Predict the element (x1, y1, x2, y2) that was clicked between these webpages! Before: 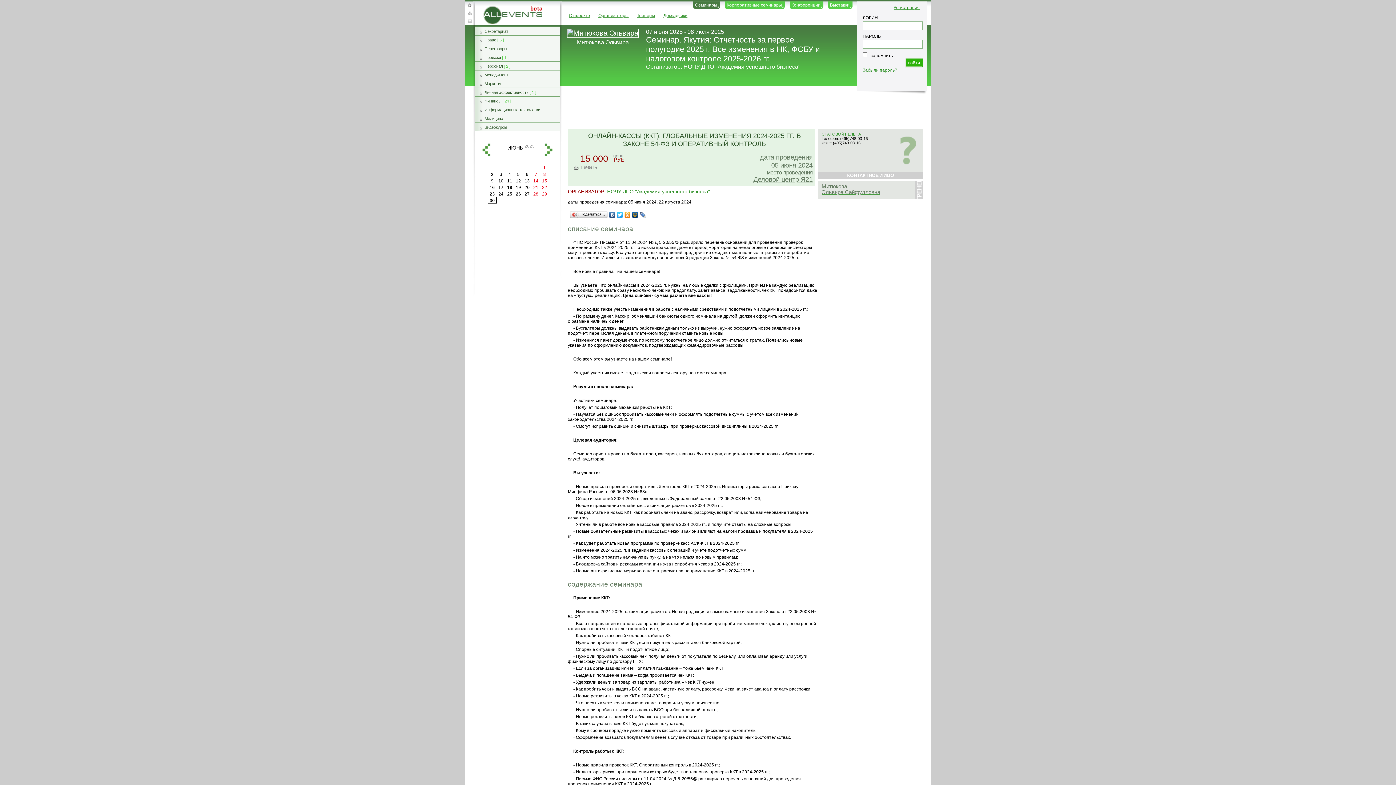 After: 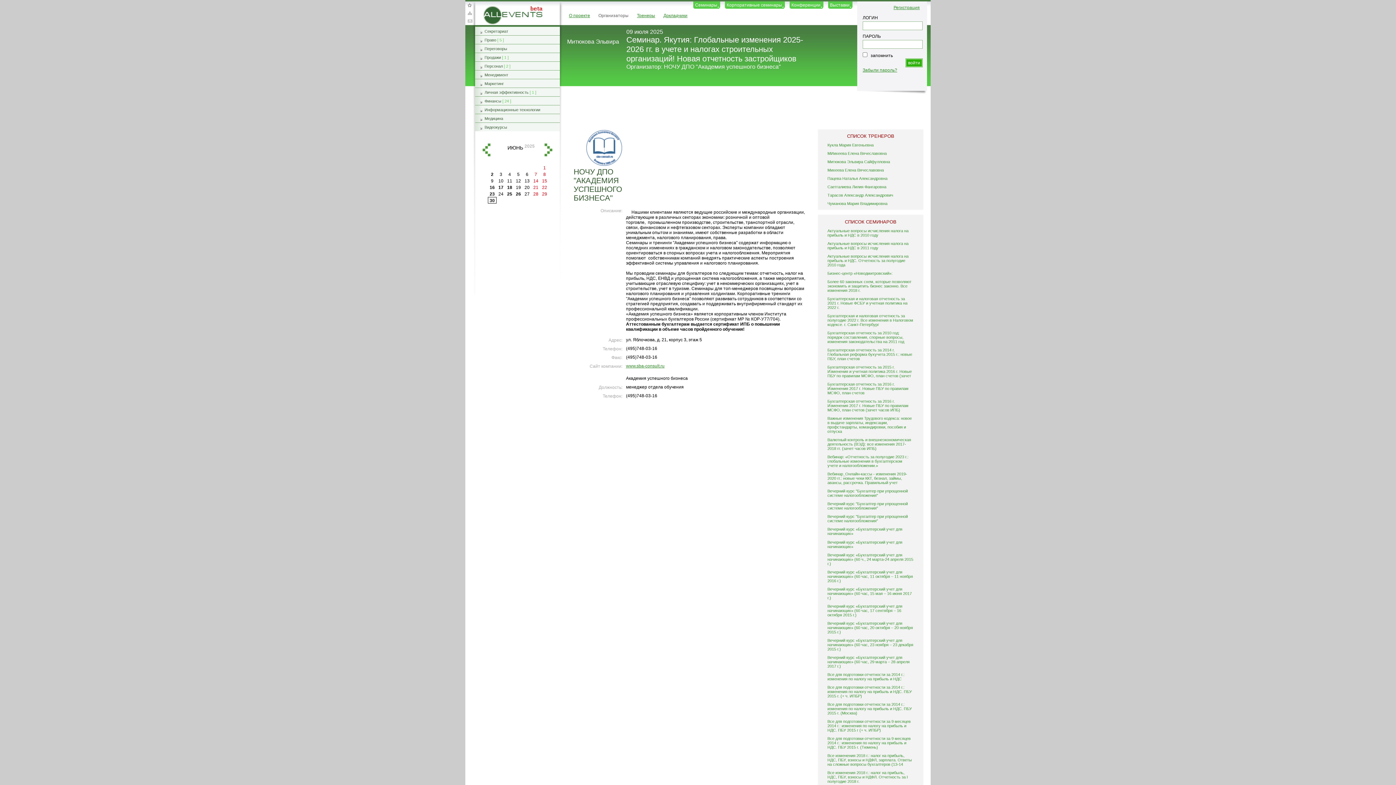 Action: bbox: (607, 188, 710, 194) label: НОЧУ ДПО "Академия успешного бизнеса"